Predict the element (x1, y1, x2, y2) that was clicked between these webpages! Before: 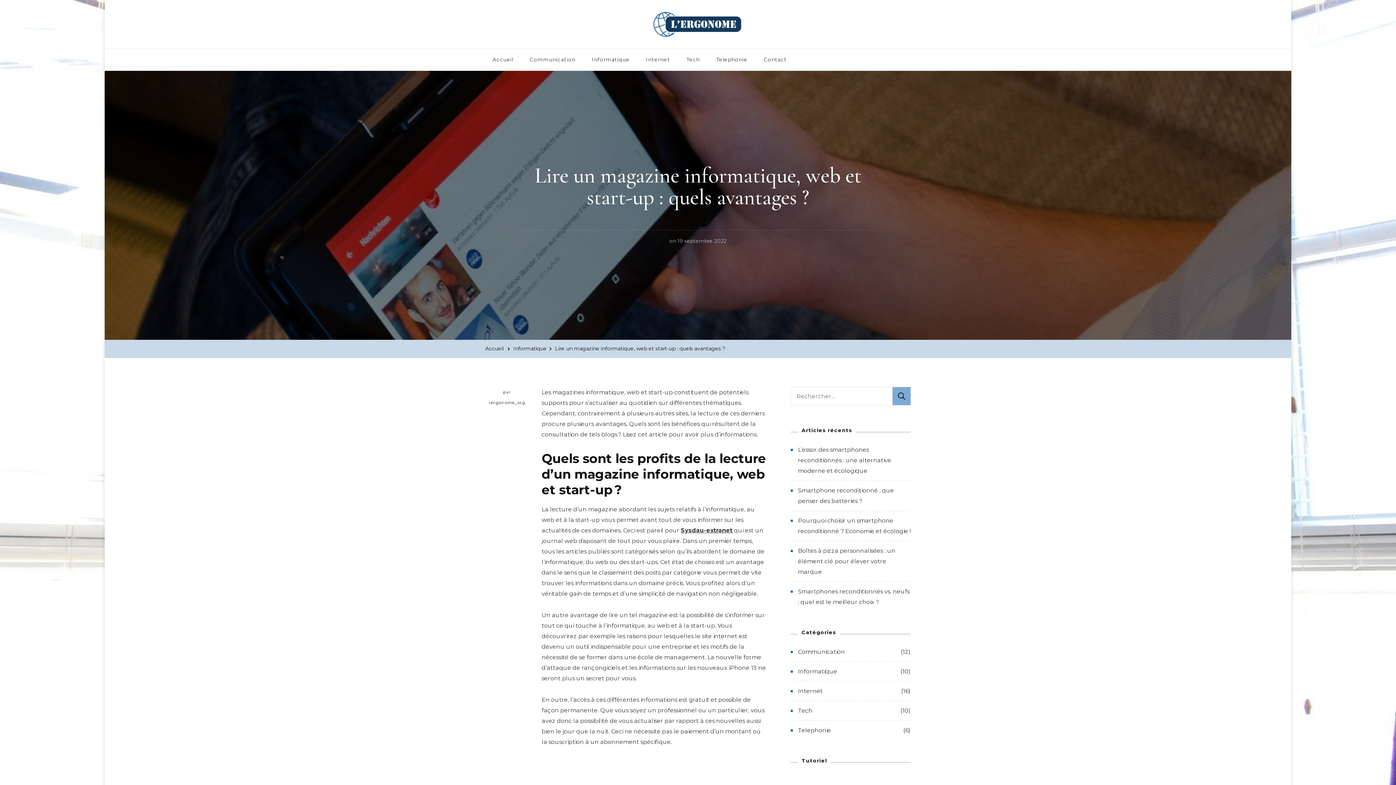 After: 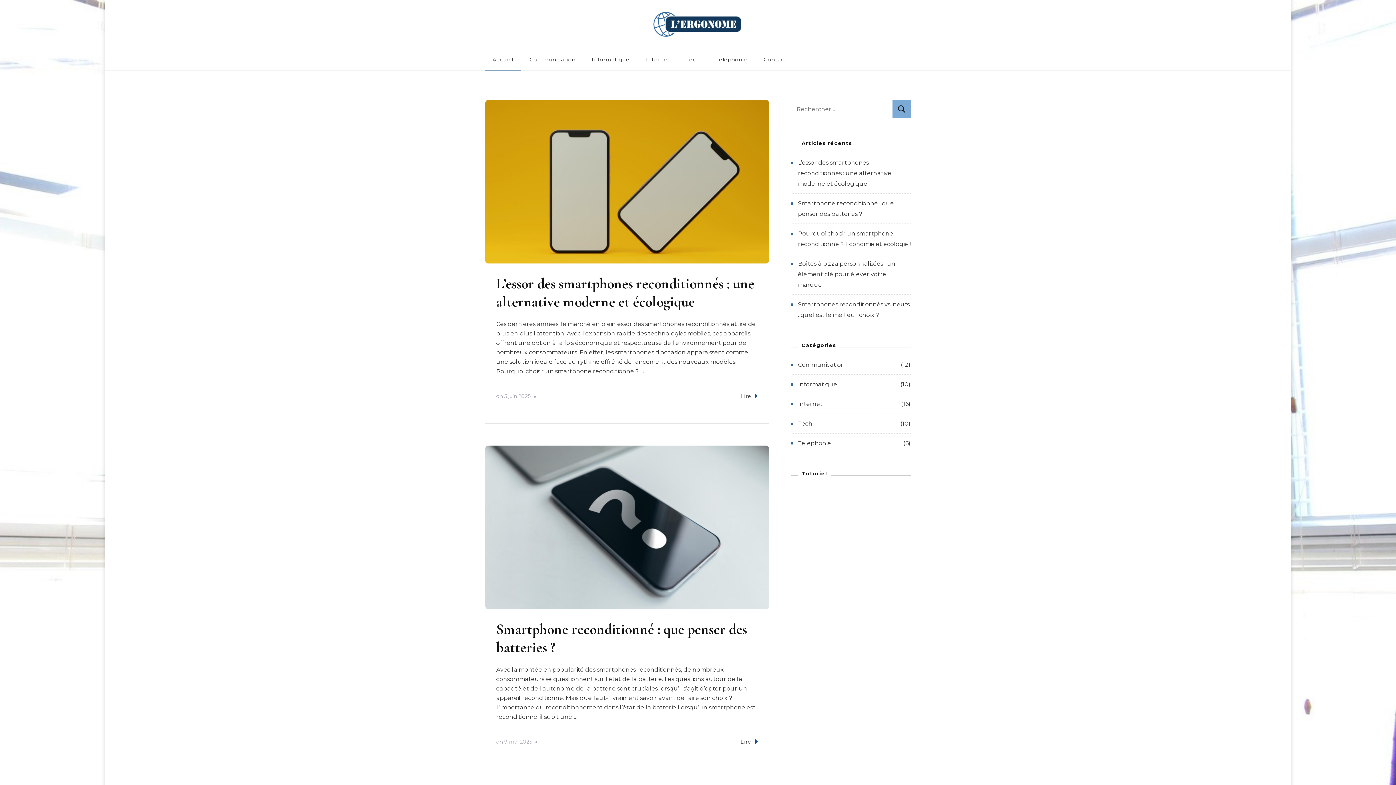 Action: bbox: (485, 343, 503, 354) label: Accueil